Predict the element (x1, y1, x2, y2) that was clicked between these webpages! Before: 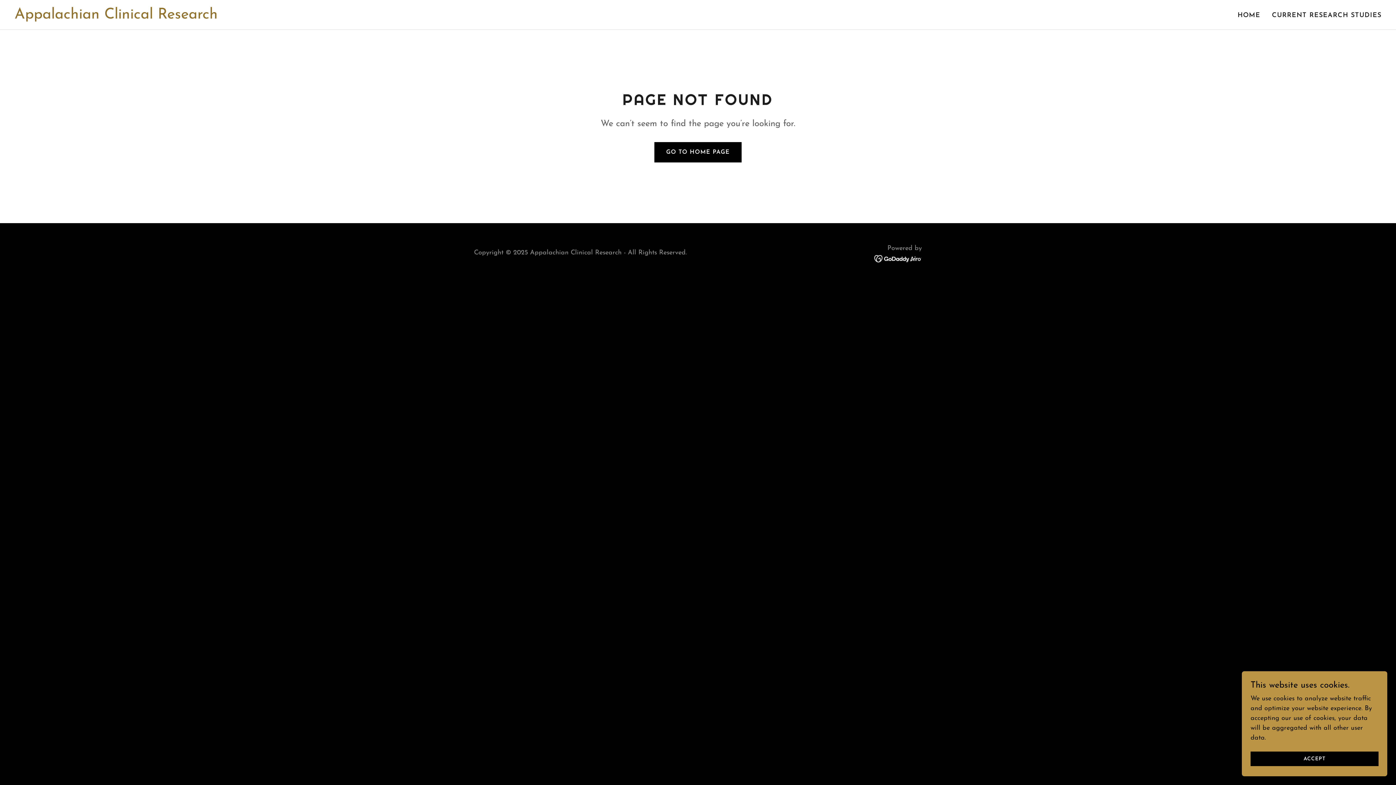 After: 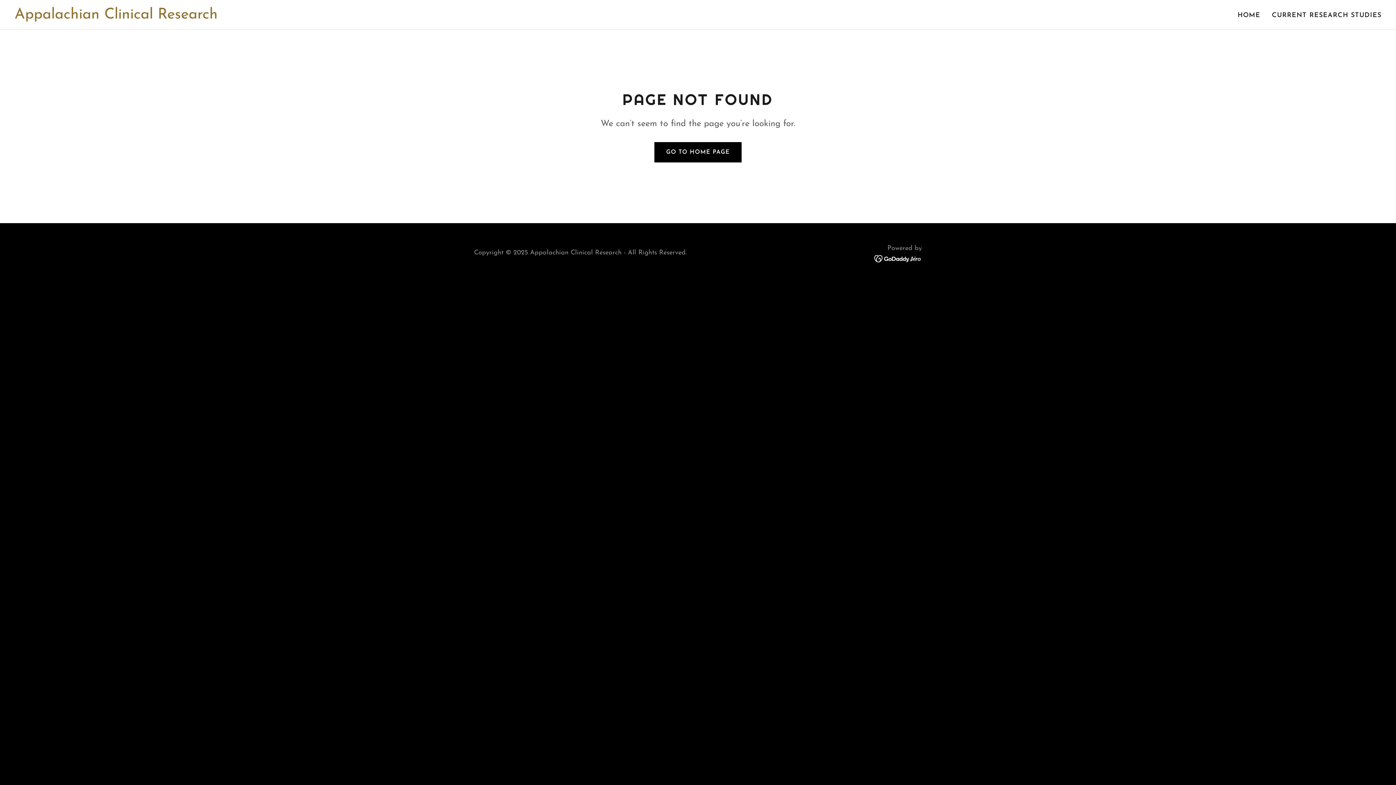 Action: label: ACCEPT bbox: (1250, 752, 1378, 766)